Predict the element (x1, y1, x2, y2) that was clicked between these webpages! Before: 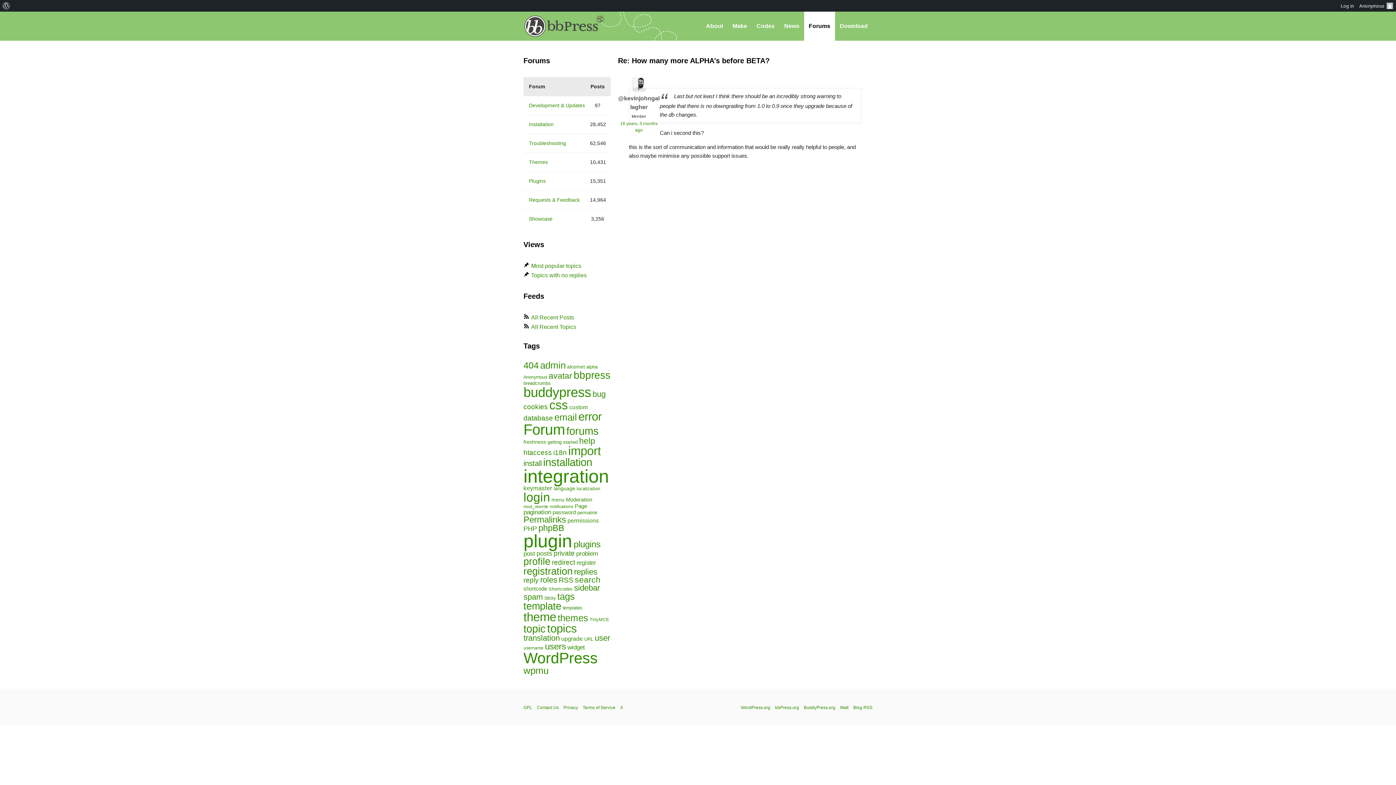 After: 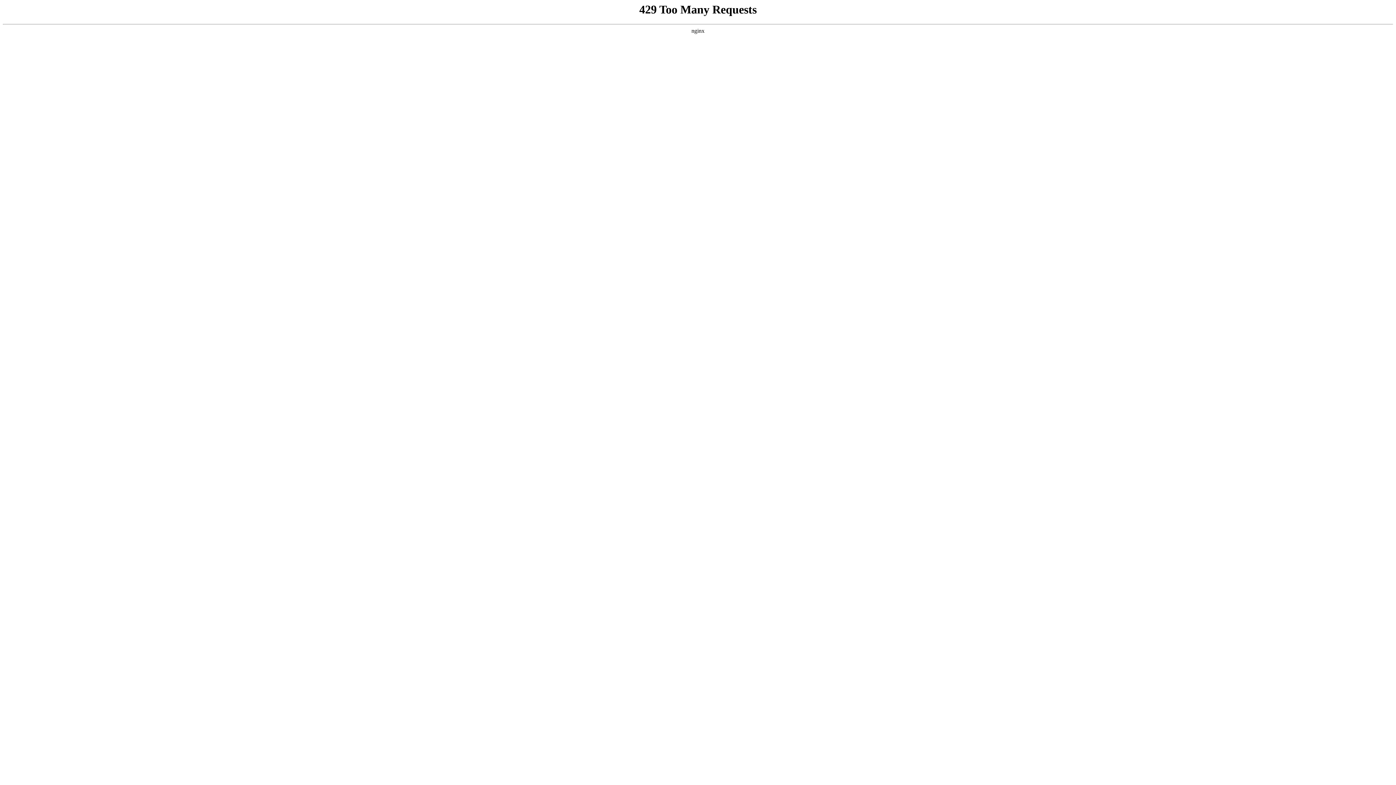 Action: bbox: (523, 360, 538, 370) label: 404 (185 items)